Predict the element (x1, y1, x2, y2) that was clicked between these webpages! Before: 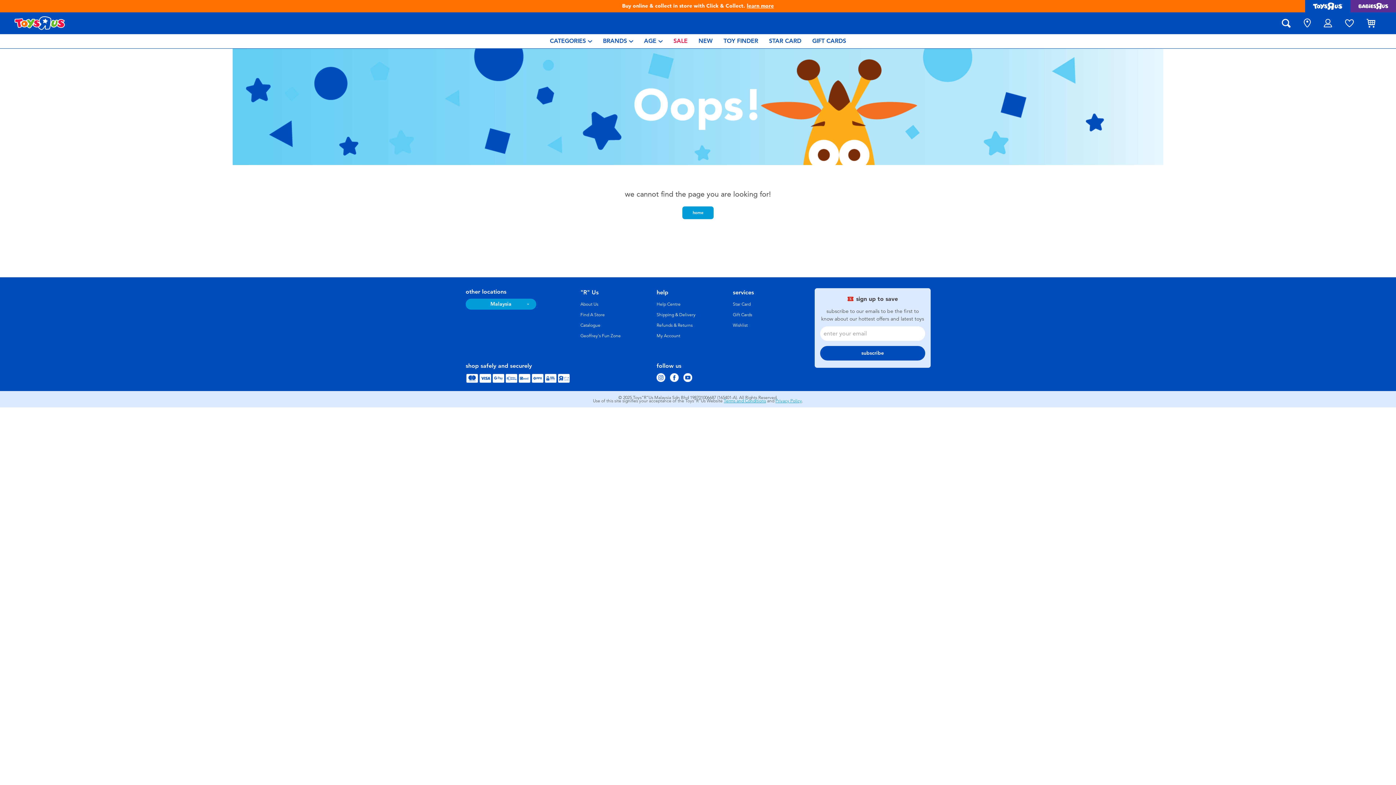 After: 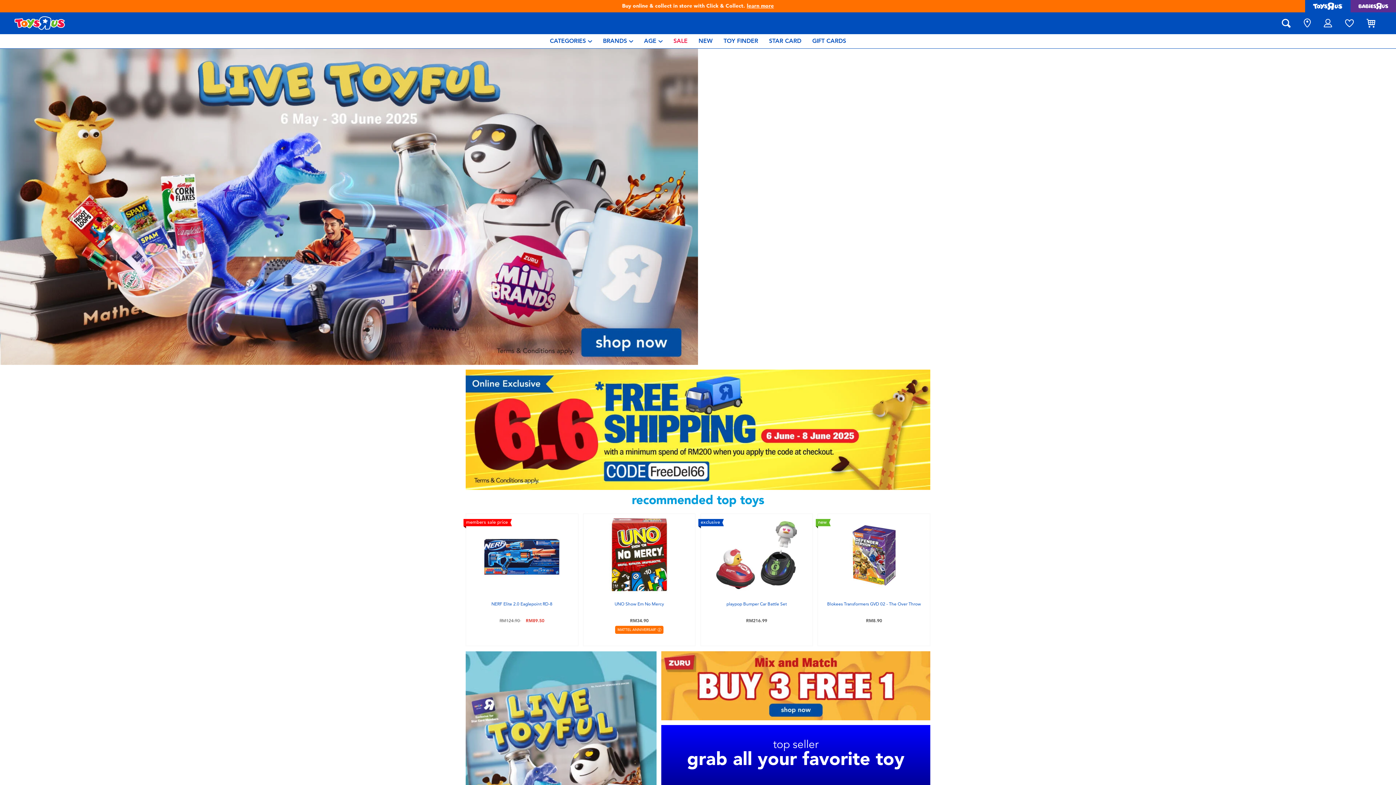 Action: bbox: (14, 16, 65, 30)